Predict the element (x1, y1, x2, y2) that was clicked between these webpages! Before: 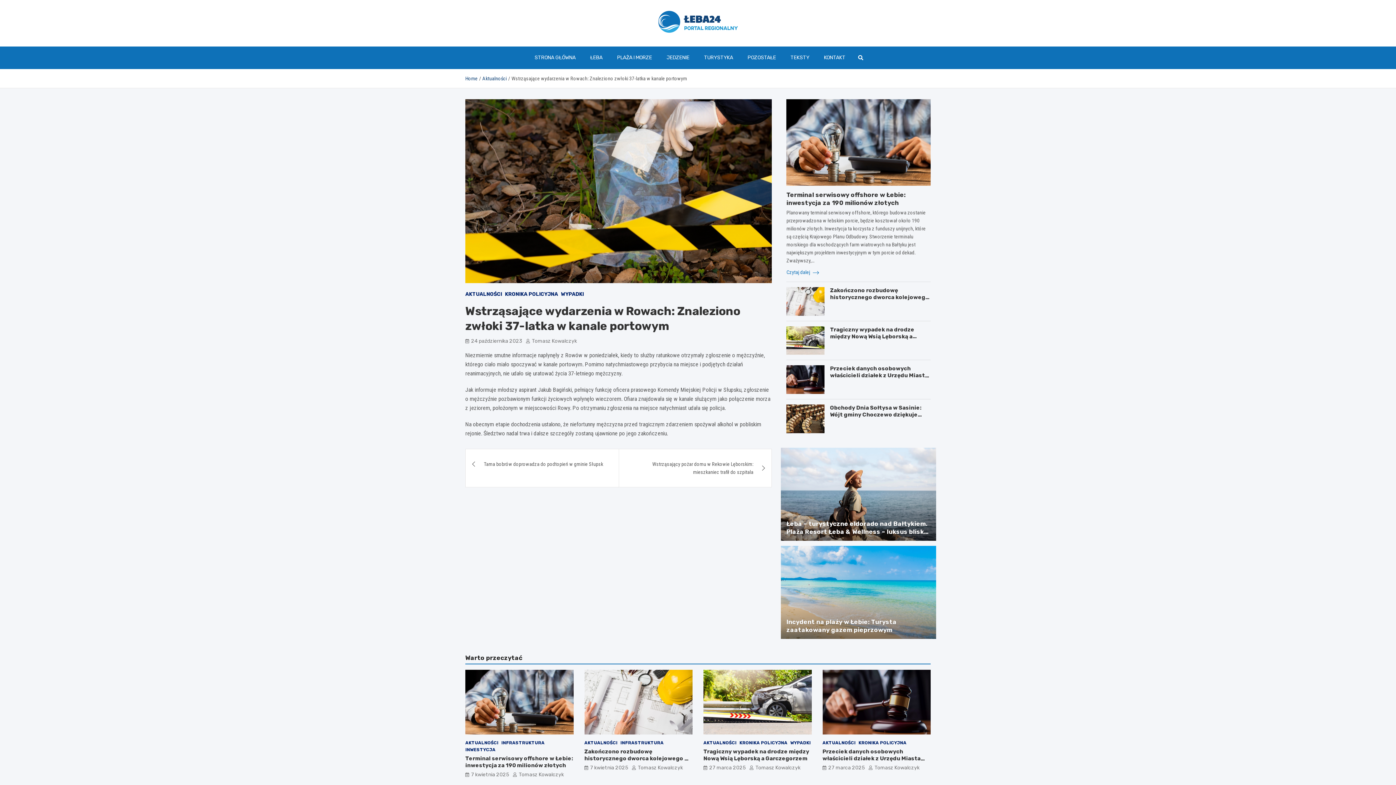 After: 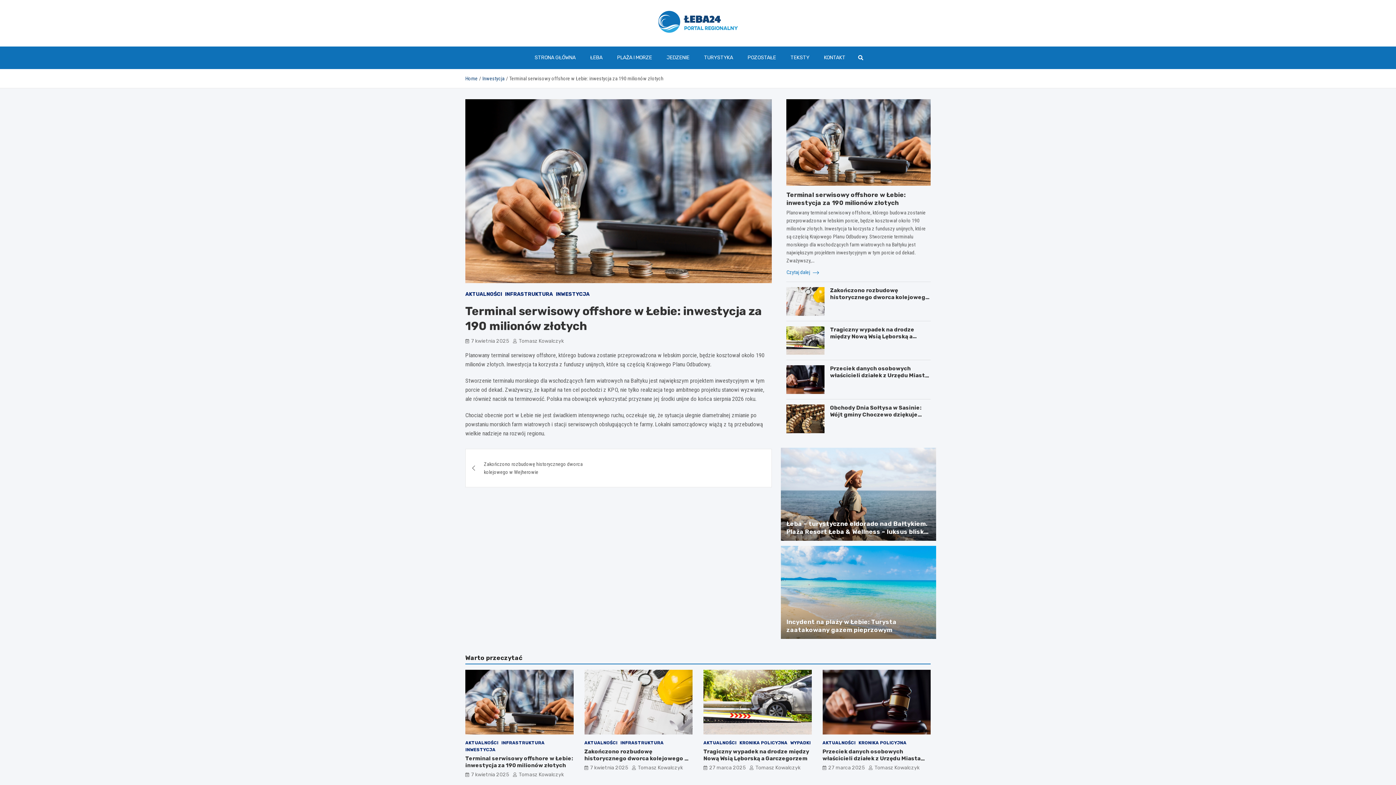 Action: label: Terminal serwisowy offshore w Łebie: inwestycja za 190 milionów złotych bbox: (465, 755, 573, 769)